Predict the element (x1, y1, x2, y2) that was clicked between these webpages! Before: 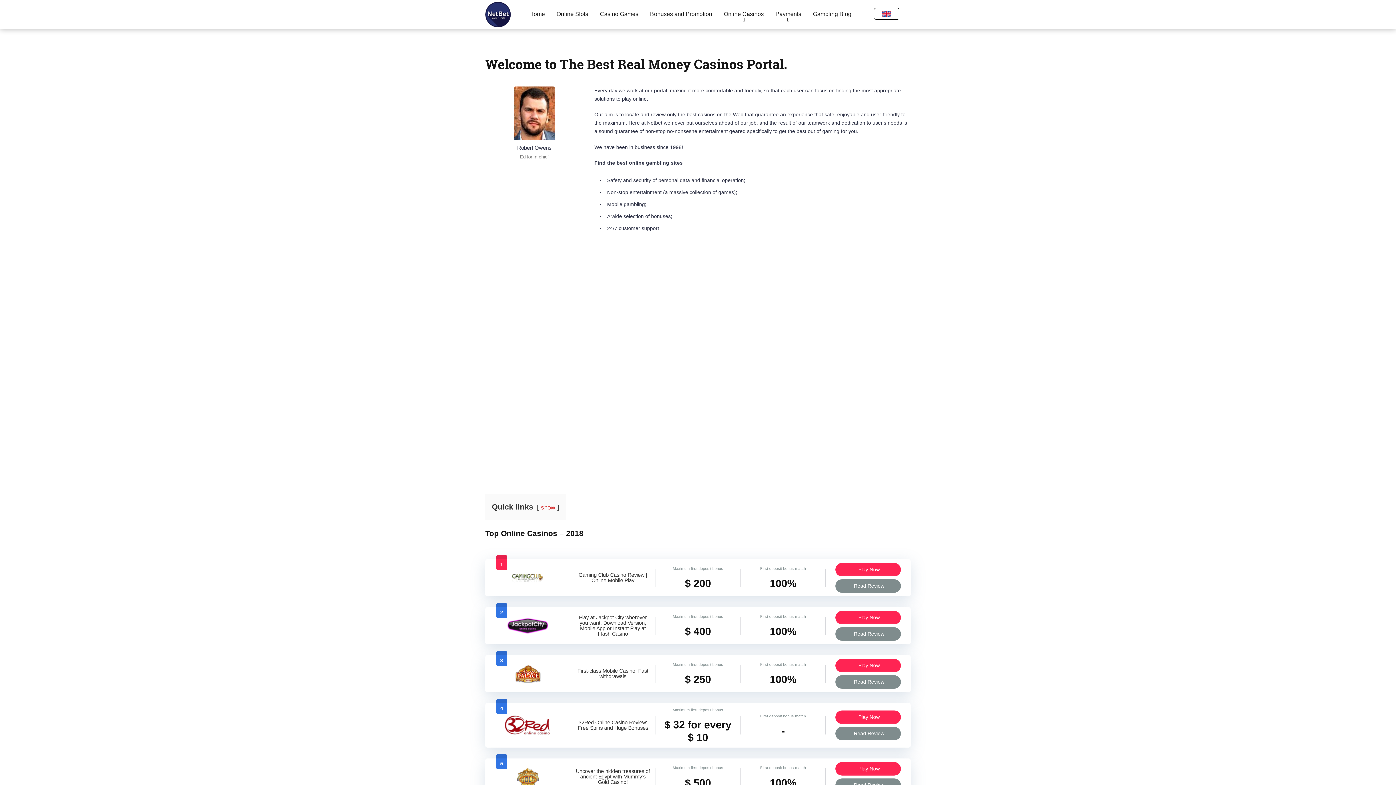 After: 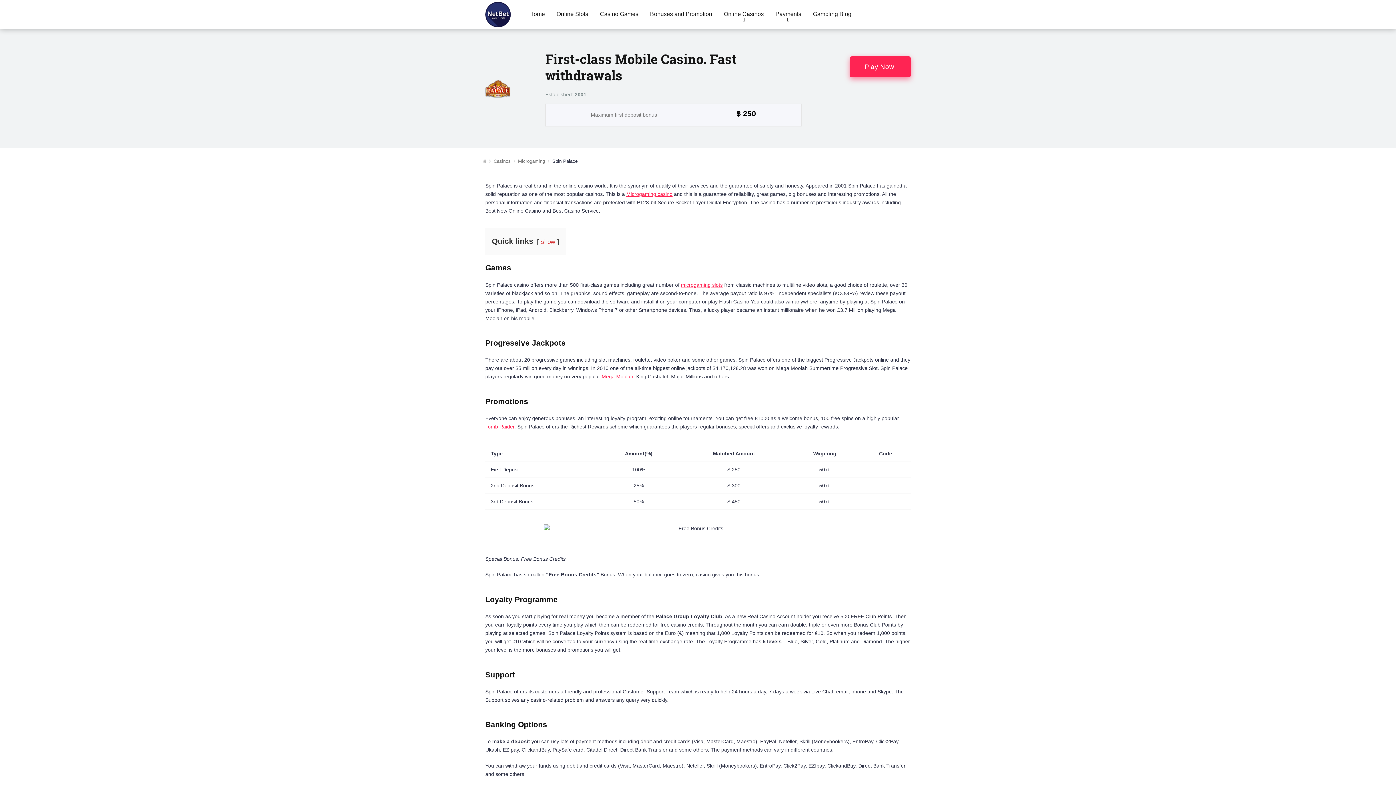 Action: label: Read Review bbox: (835, 675, 901, 689)